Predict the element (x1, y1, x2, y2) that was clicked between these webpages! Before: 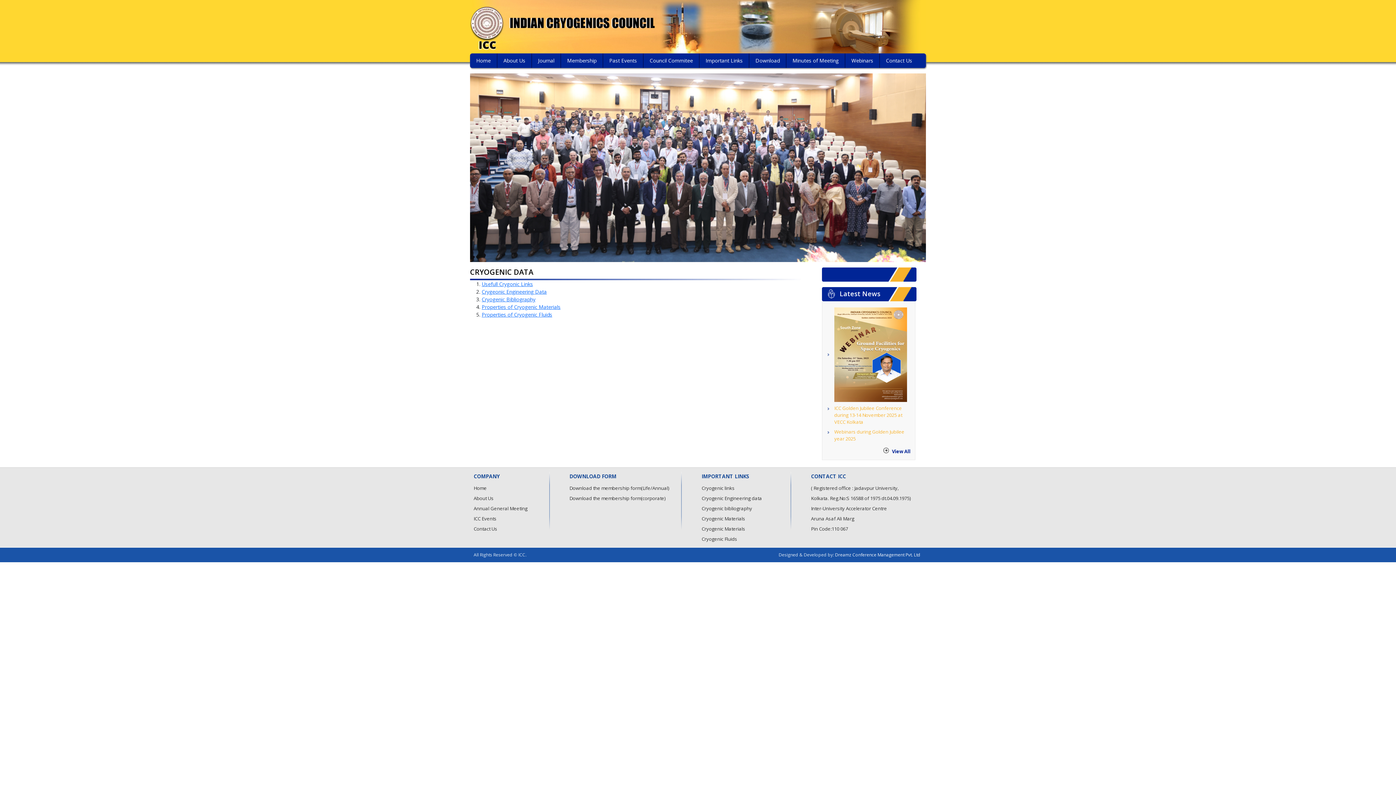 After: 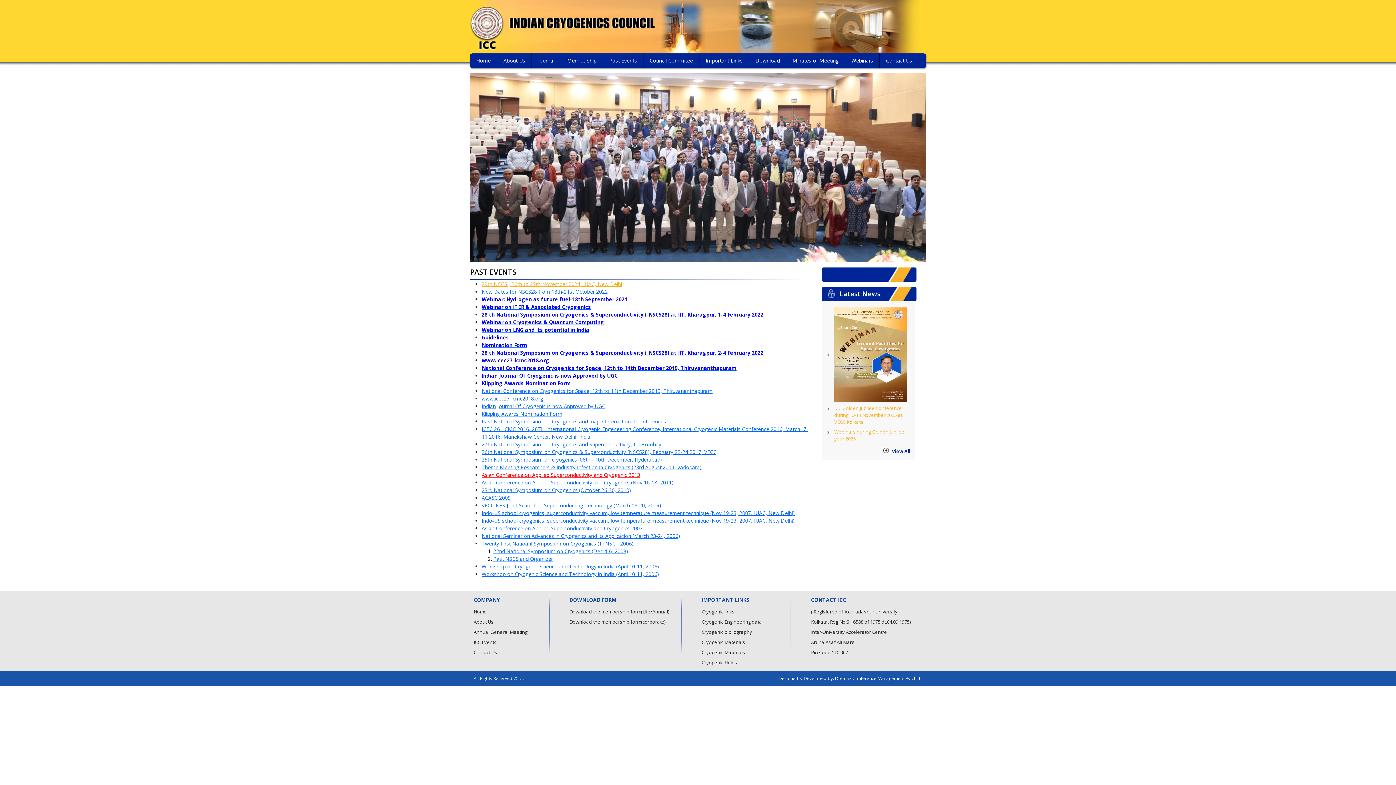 Action: label: ICC Events bbox: (473, 515, 496, 522)